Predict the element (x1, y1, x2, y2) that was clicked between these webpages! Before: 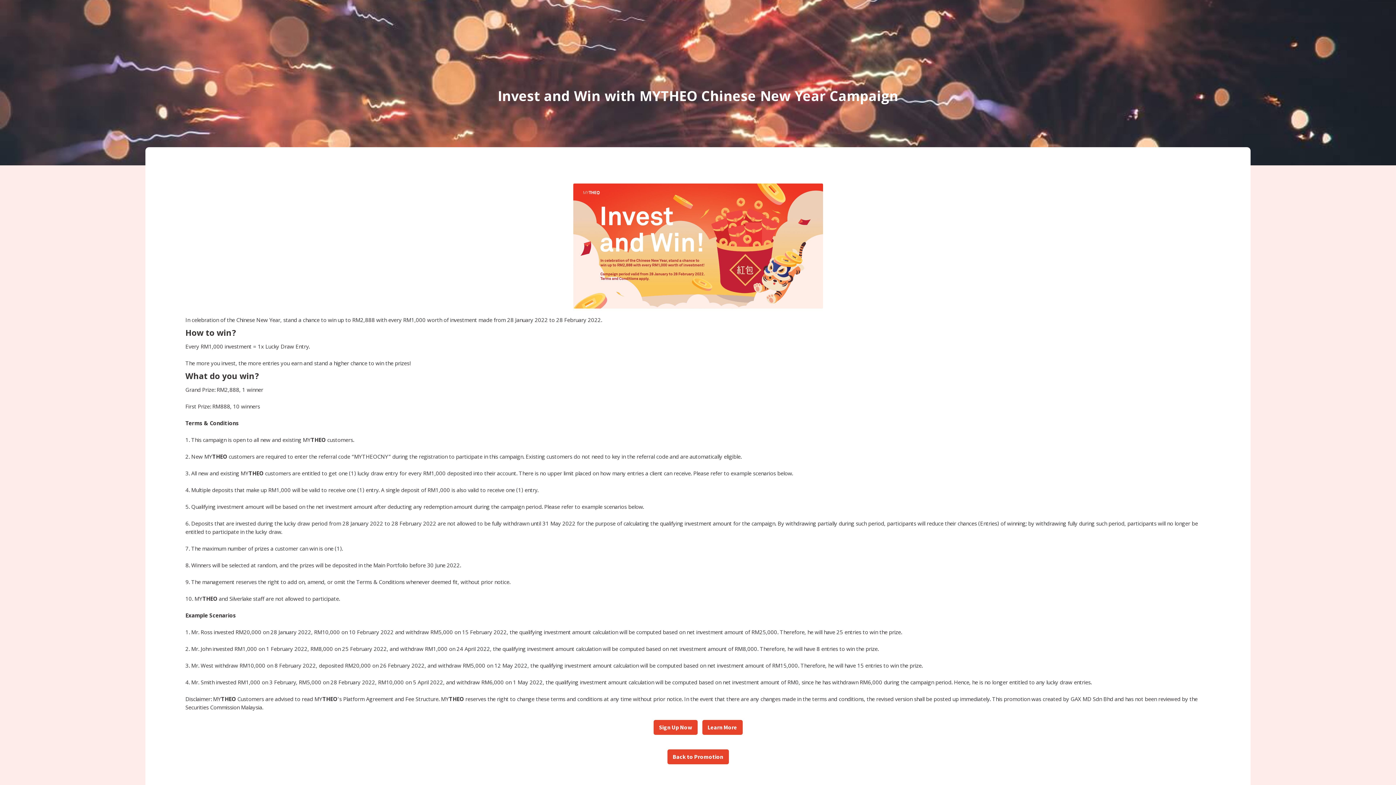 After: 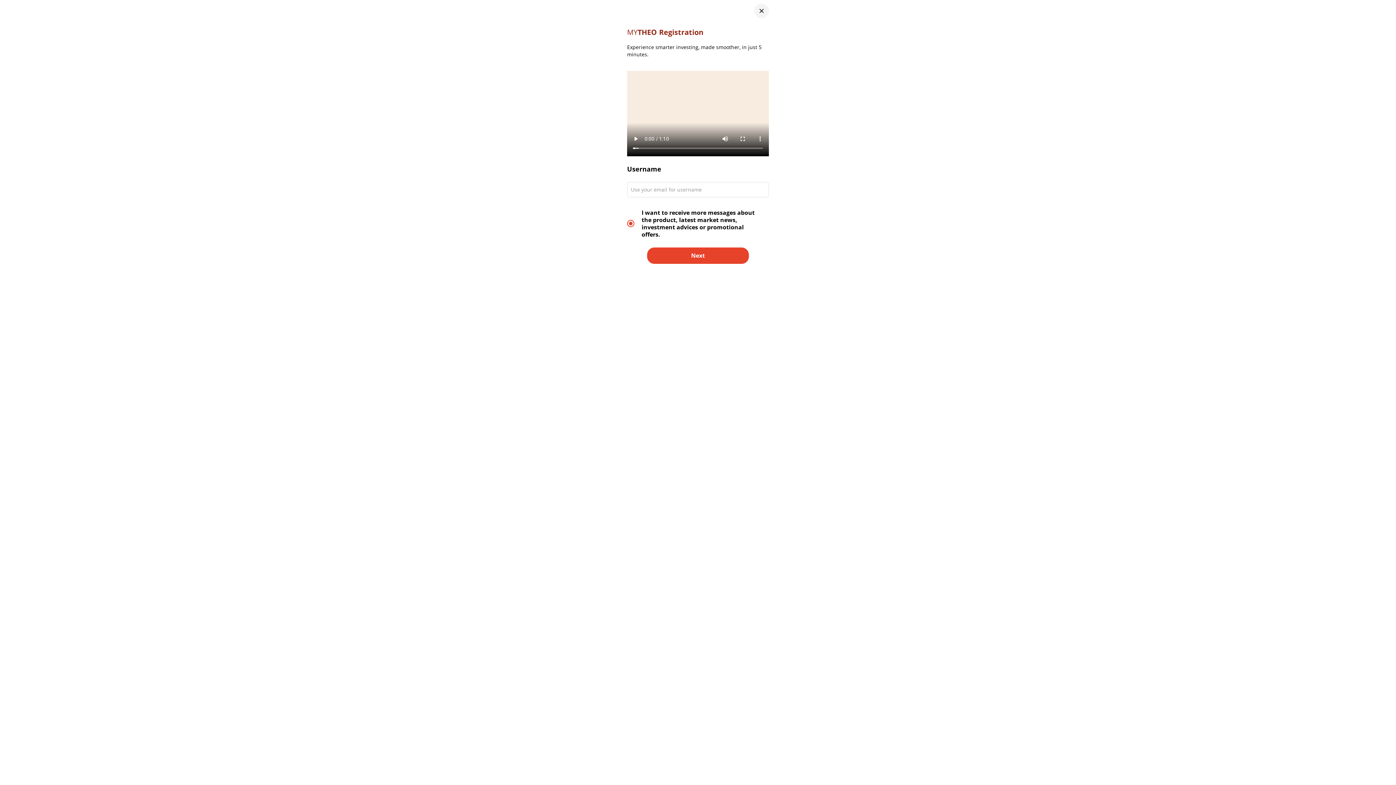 Action: label: Sign Up Now bbox: (653, 720, 697, 735)